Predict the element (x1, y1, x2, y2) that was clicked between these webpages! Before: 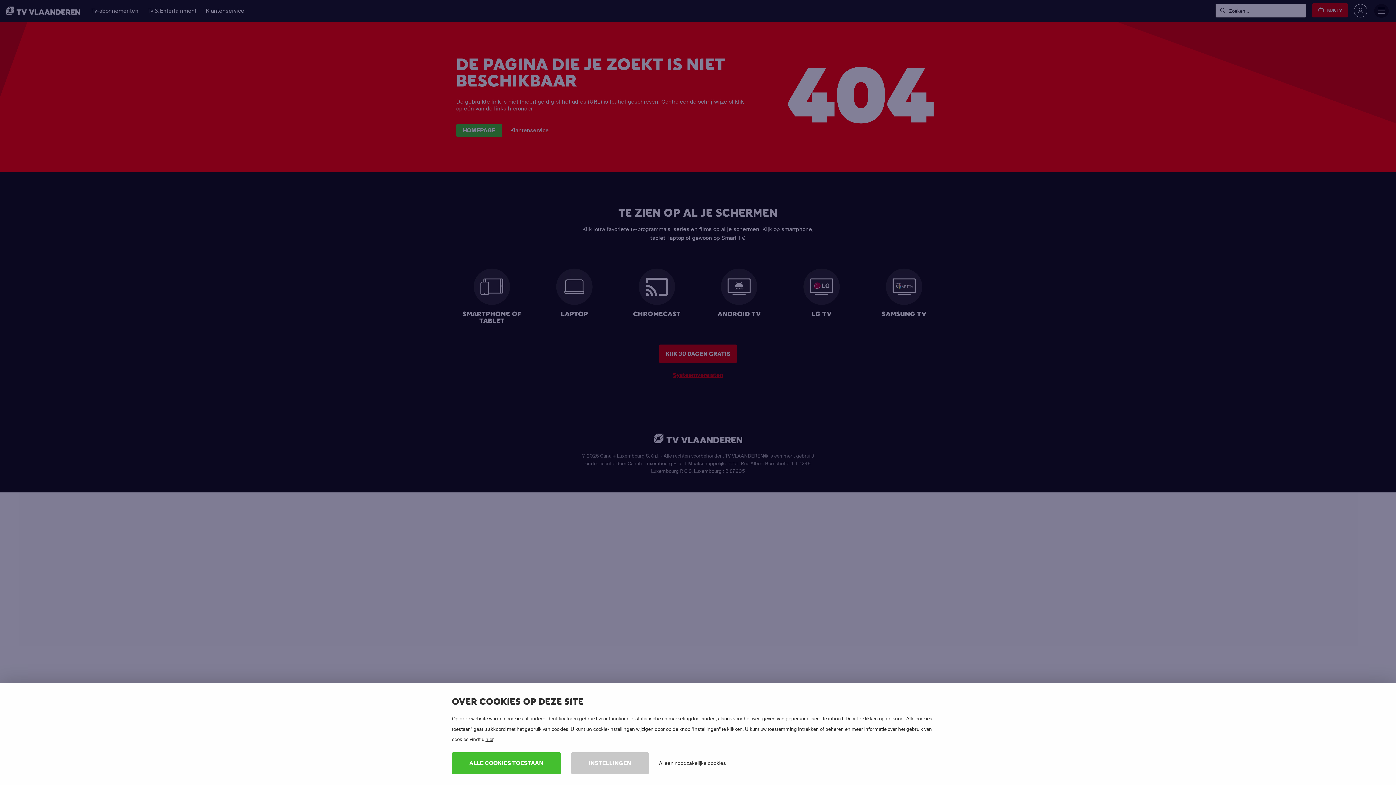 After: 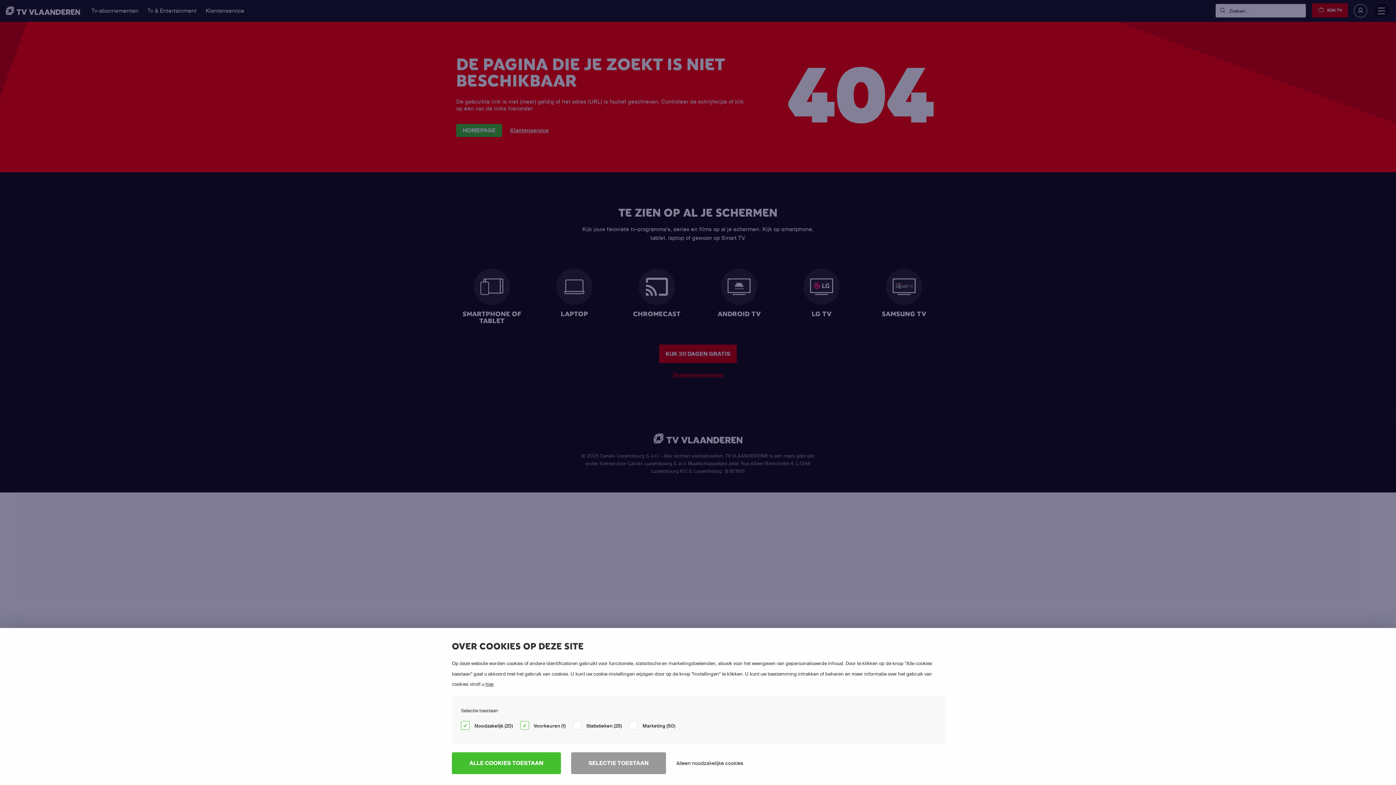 Action: label: INSTELLINGEN bbox: (571, 752, 649, 774)